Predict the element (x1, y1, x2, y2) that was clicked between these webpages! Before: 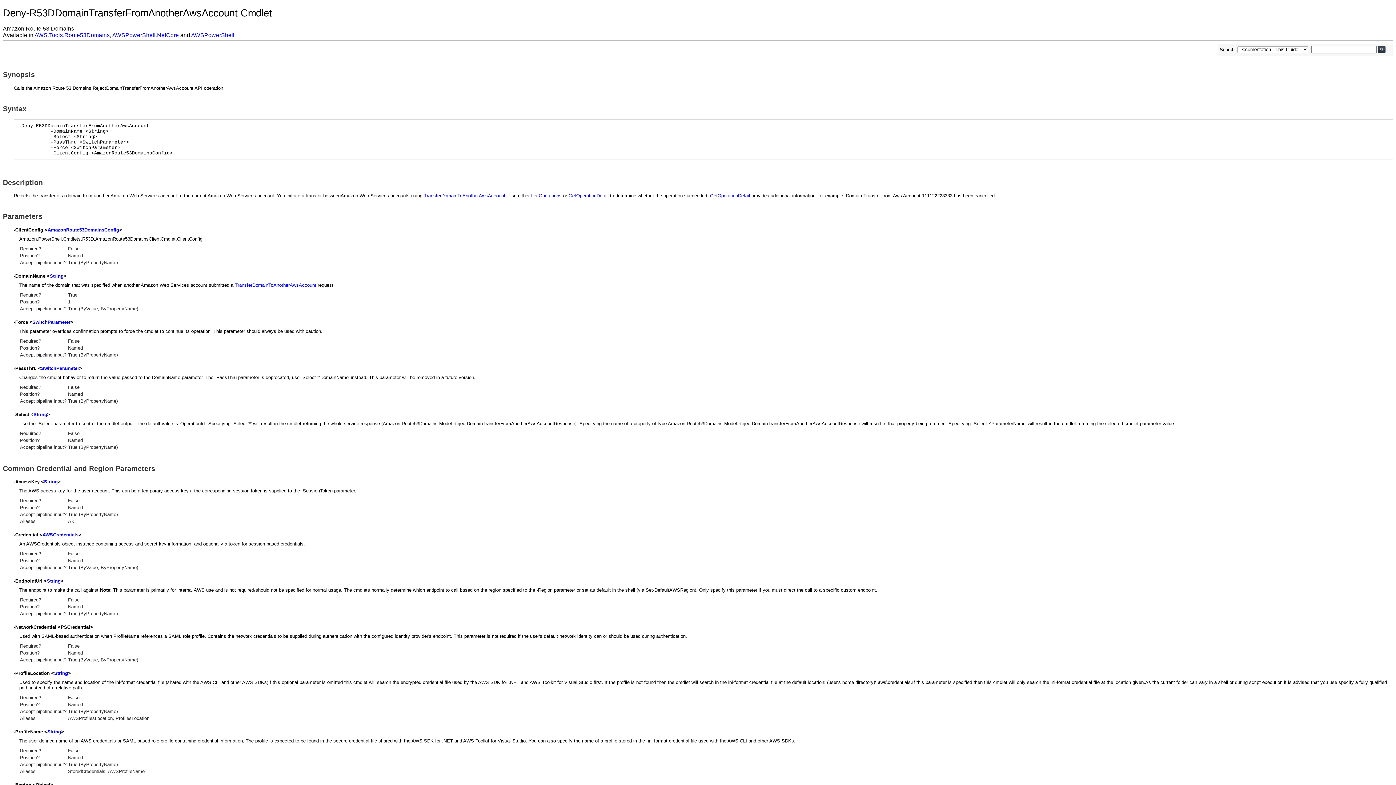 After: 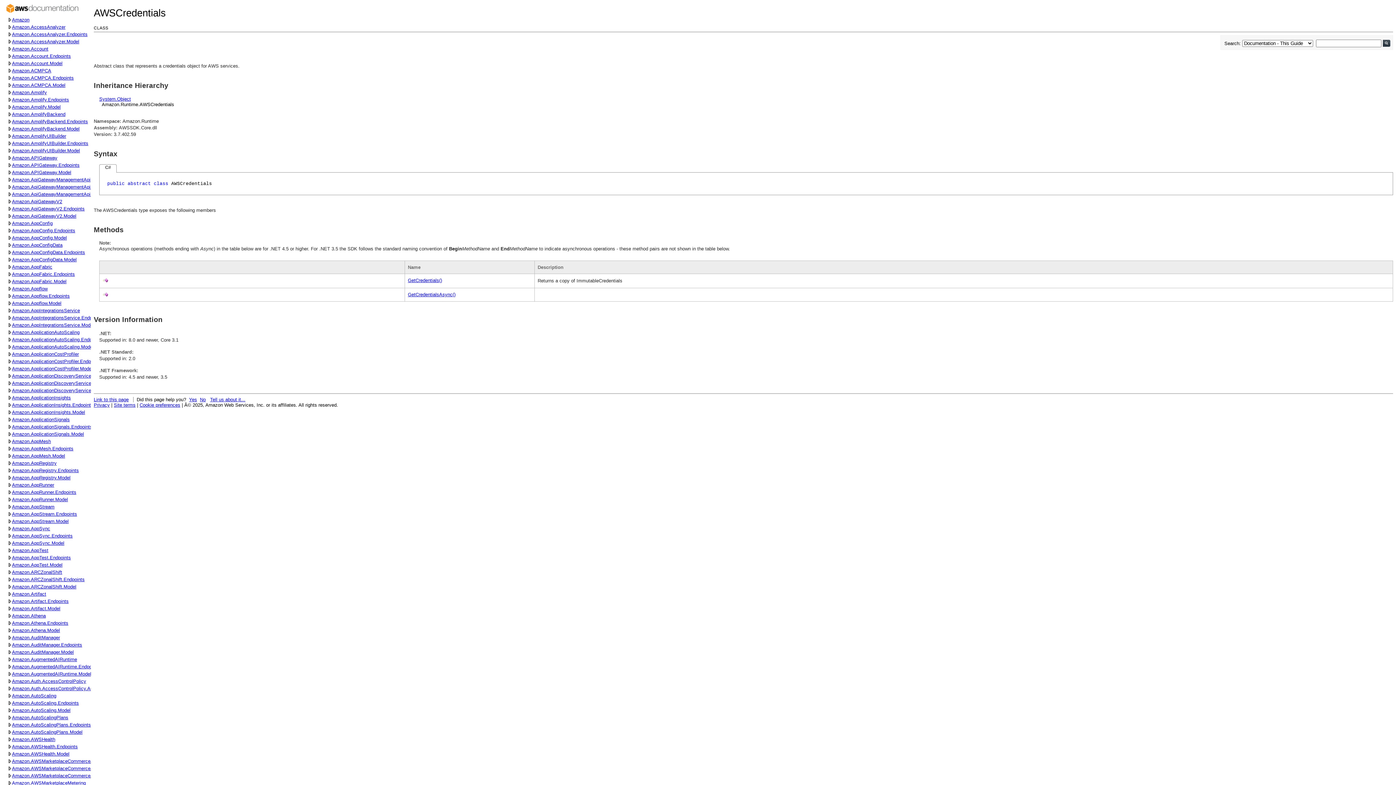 Action: bbox: (42, 532, 78, 537) label: AWSCredentials